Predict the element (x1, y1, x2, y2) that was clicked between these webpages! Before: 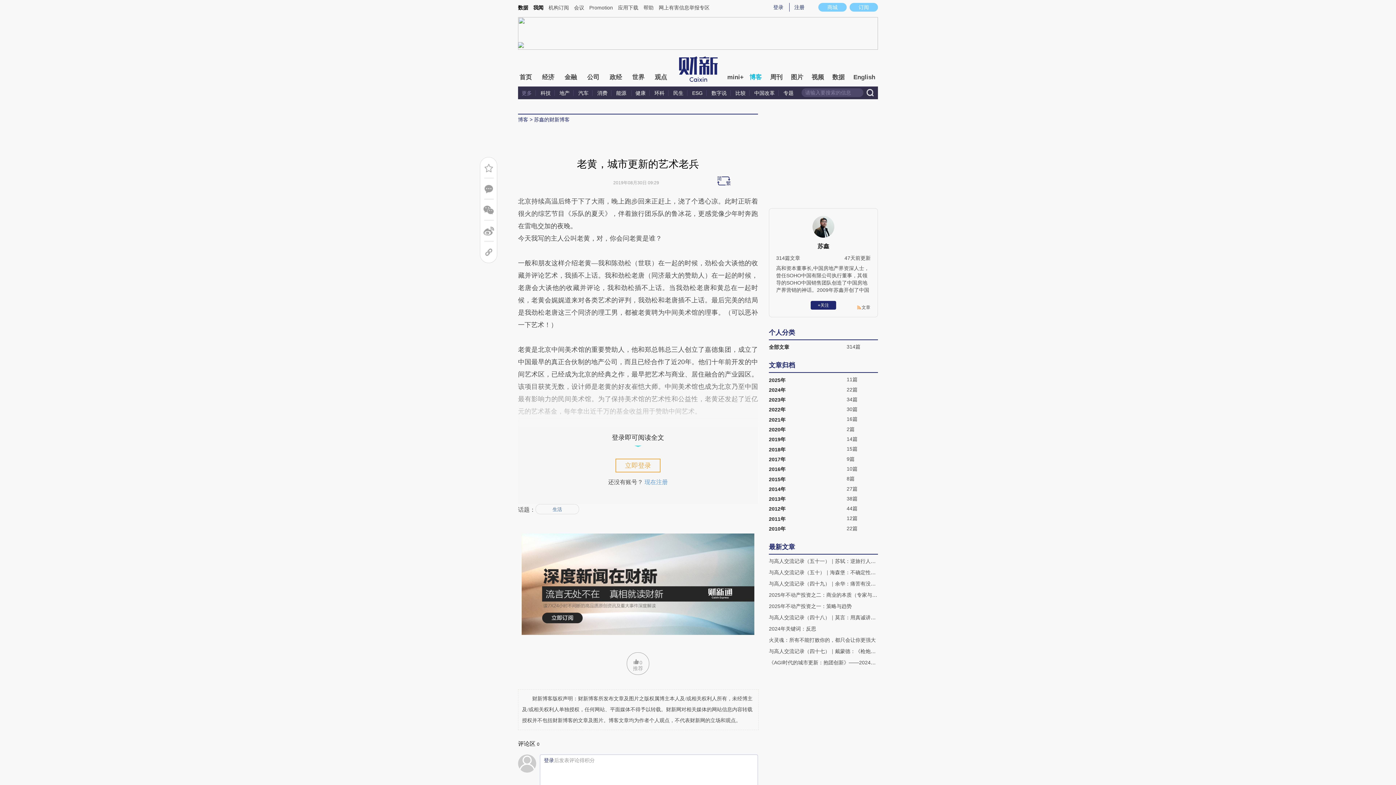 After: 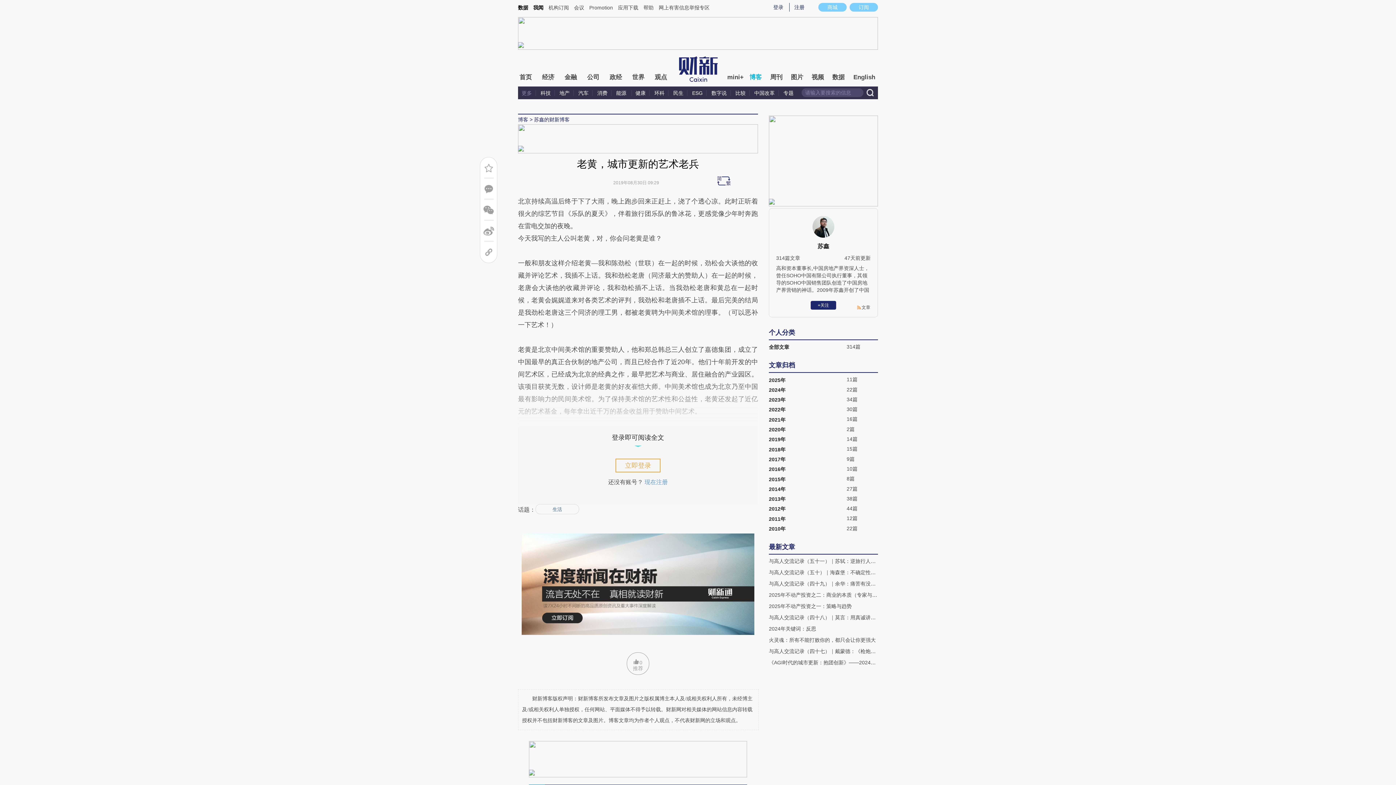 Action: bbox: (518, 116, 528, 122) label: 博客